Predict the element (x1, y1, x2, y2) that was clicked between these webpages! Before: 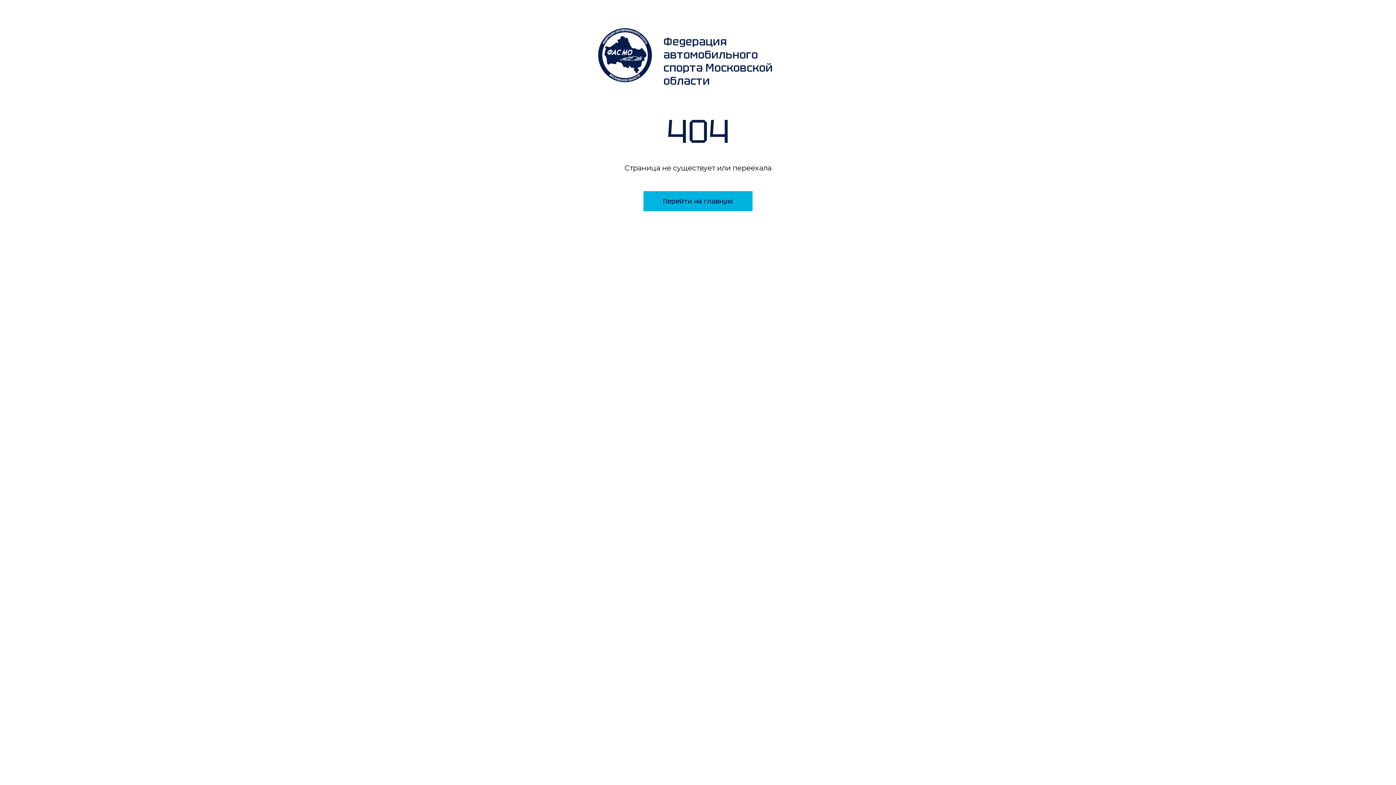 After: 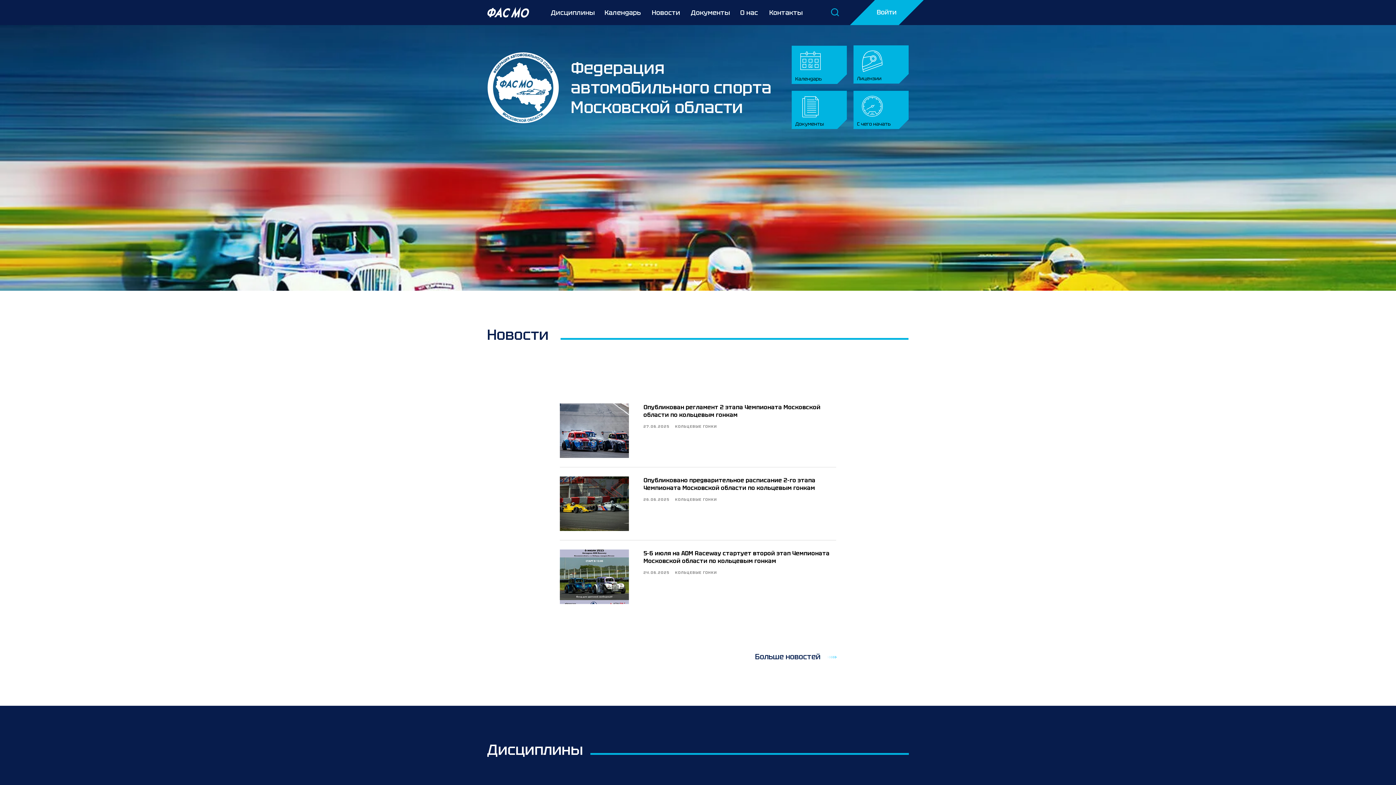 Action: label: Перейти на главную bbox: (643, 191, 752, 211)